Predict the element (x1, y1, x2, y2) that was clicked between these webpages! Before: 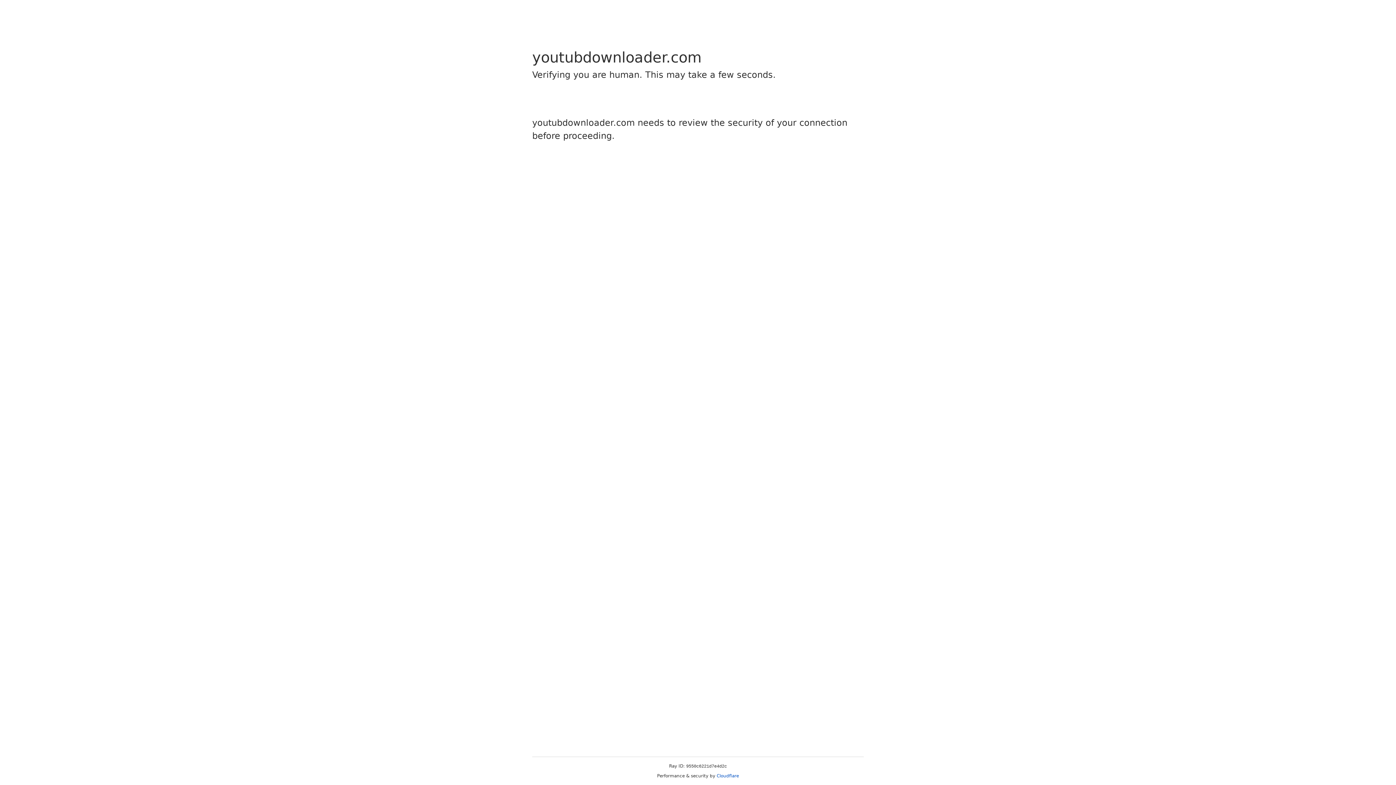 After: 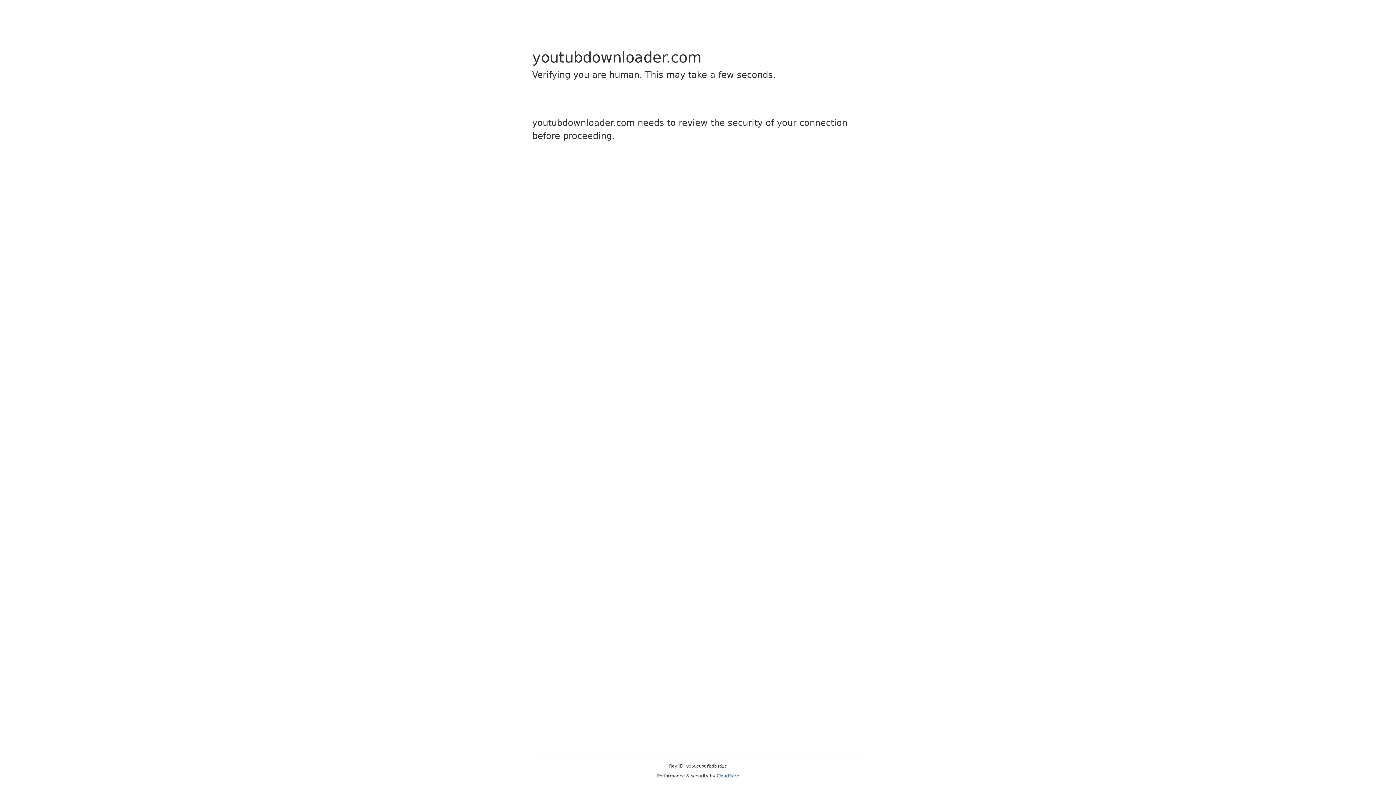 Action: label: Cloudflare bbox: (716, 773, 739, 778)